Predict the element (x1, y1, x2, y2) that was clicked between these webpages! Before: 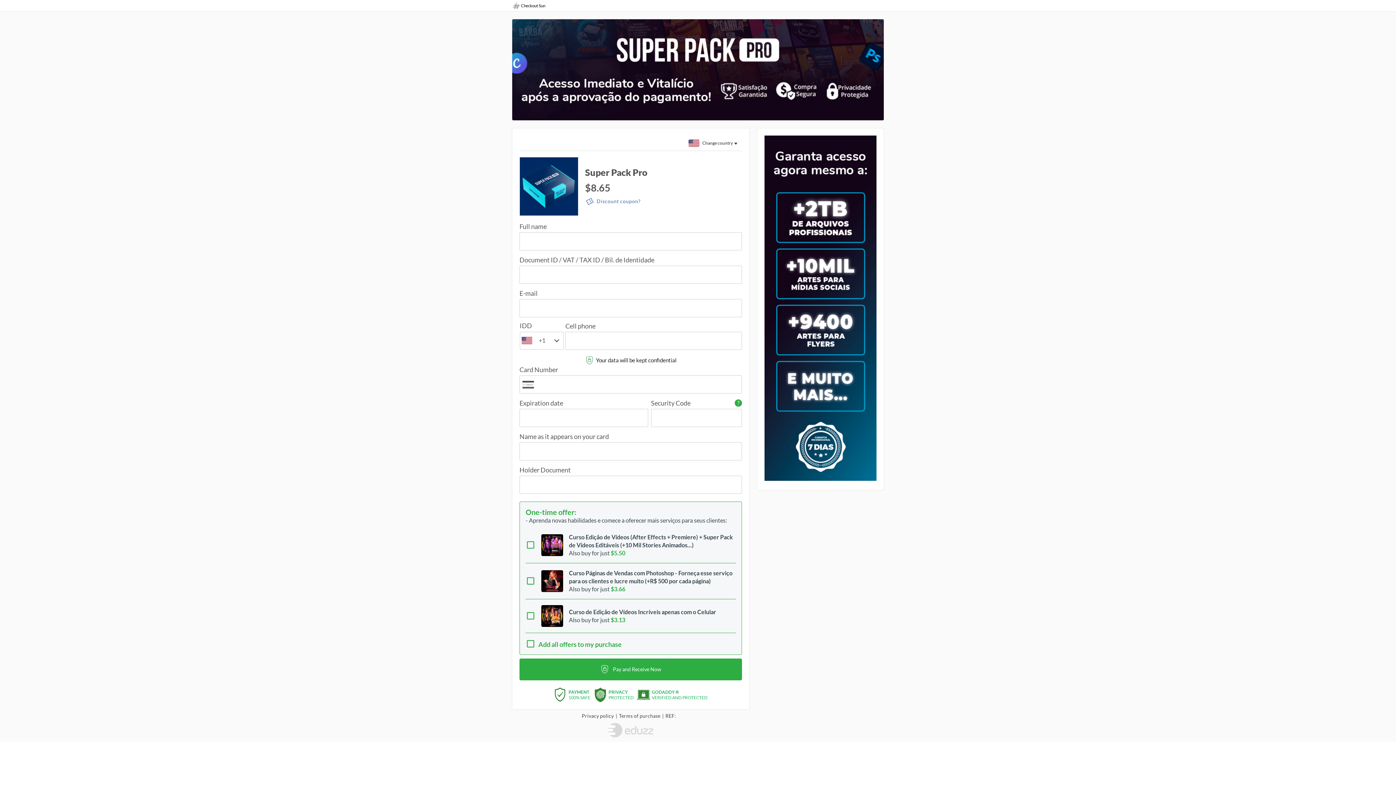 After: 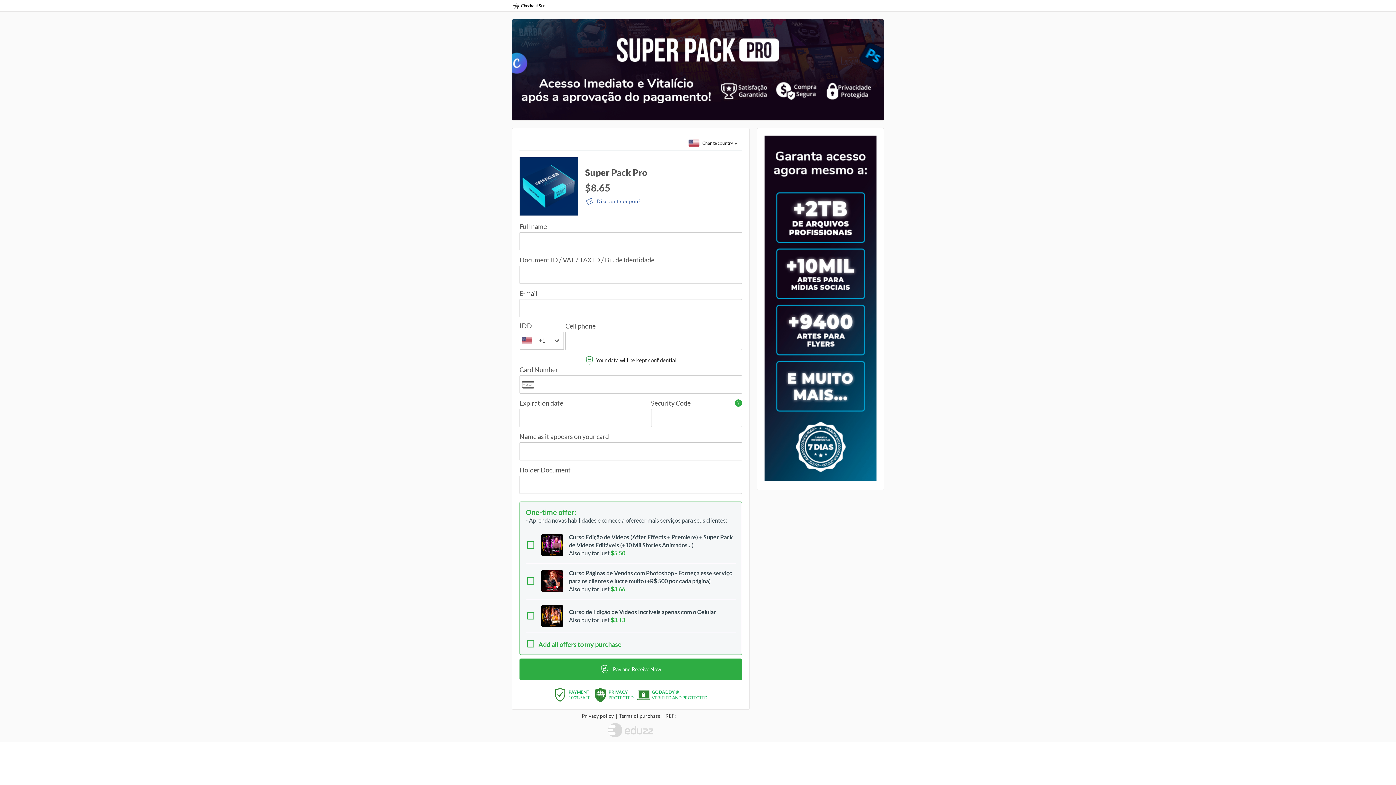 Action: bbox: (665, 713, 680, 720) label: REF: 